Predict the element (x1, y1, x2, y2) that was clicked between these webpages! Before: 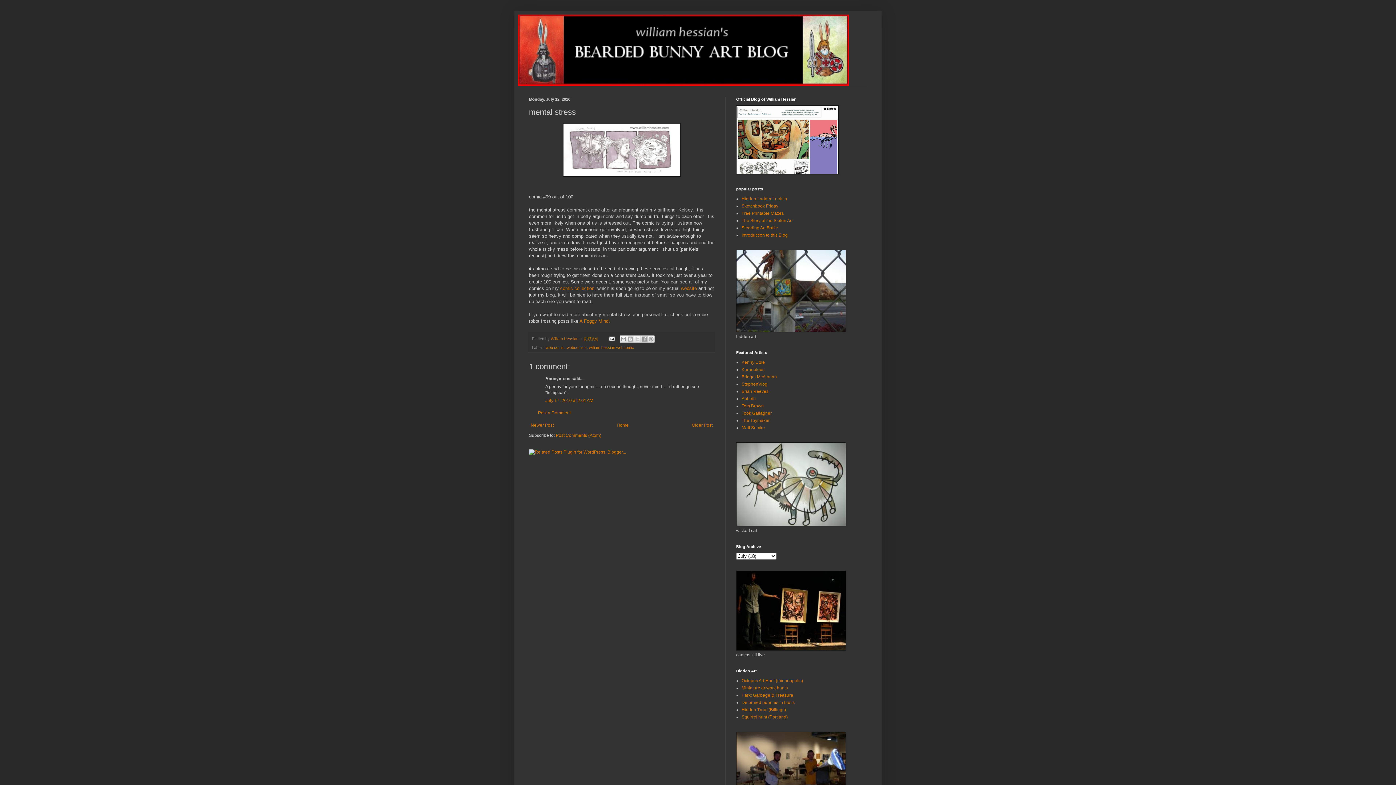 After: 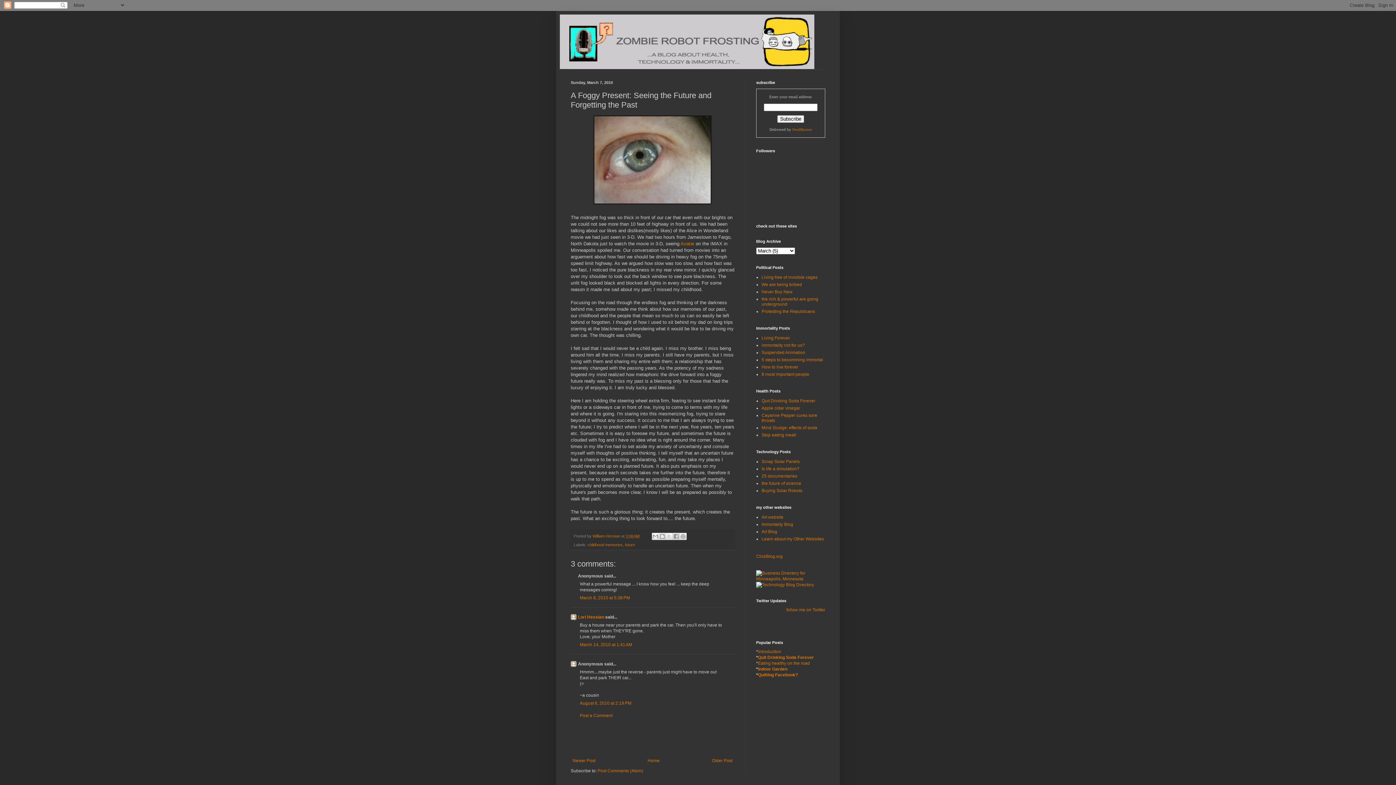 Action: bbox: (579, 318, 608, 323) label: A Foggy Mind